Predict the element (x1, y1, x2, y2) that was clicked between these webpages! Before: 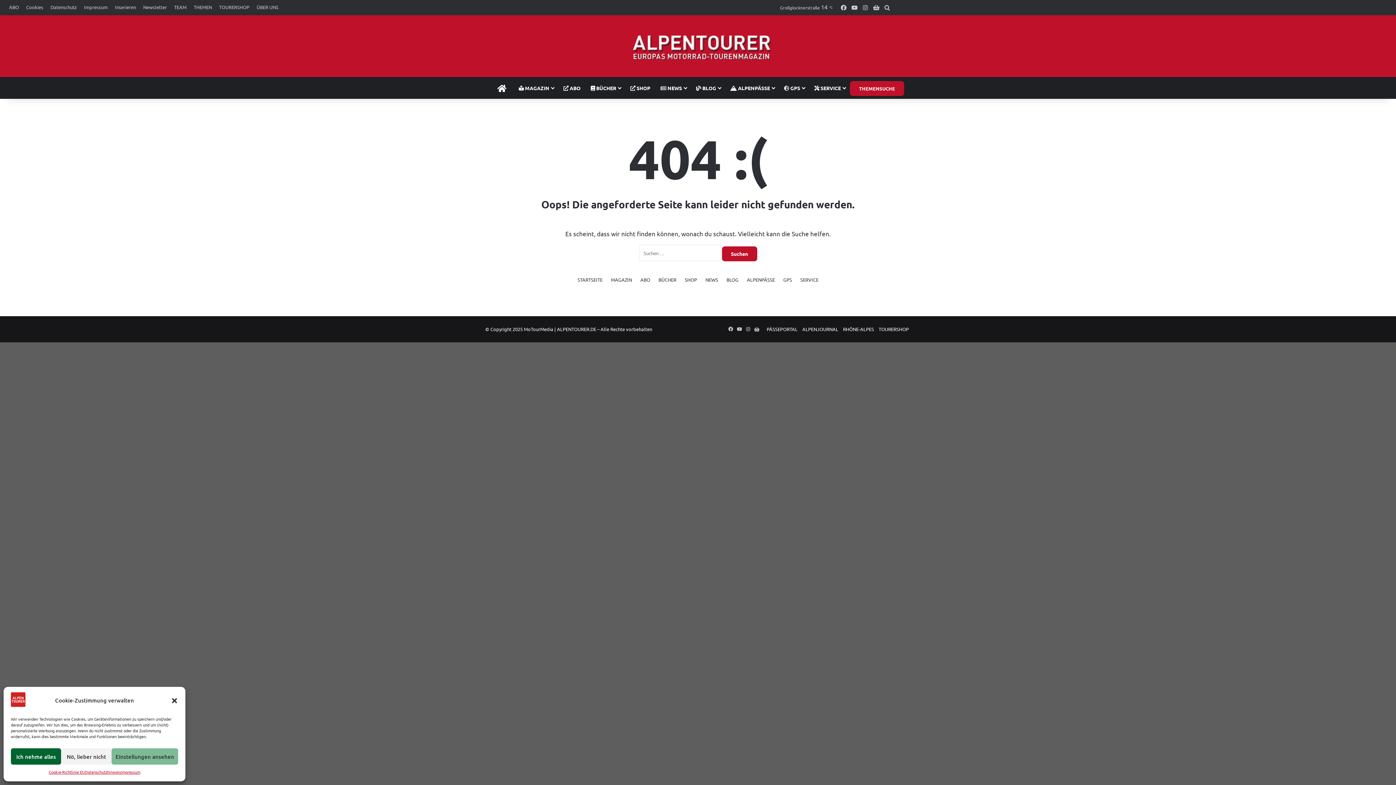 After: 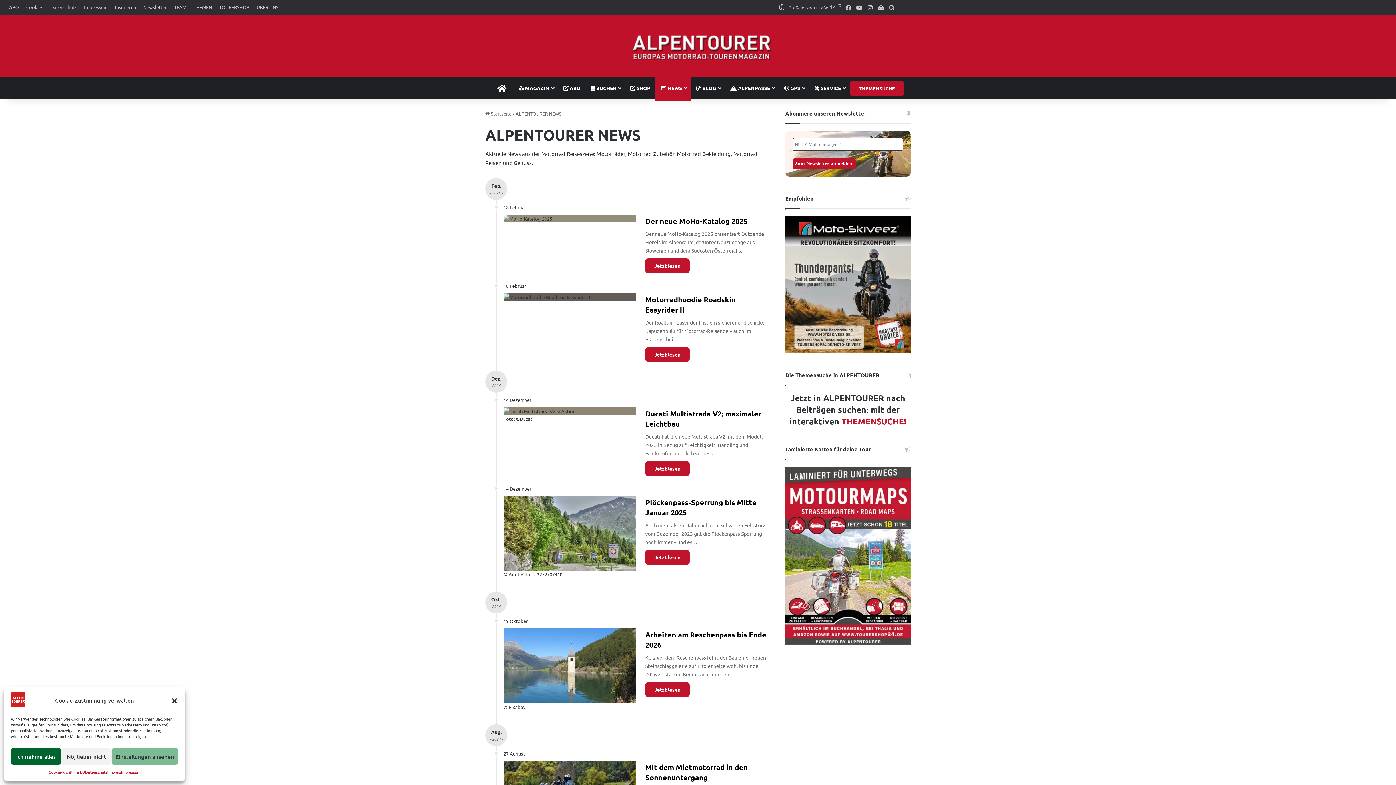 Action: bbox: (655, 77, 691, 98) label:  NEWS